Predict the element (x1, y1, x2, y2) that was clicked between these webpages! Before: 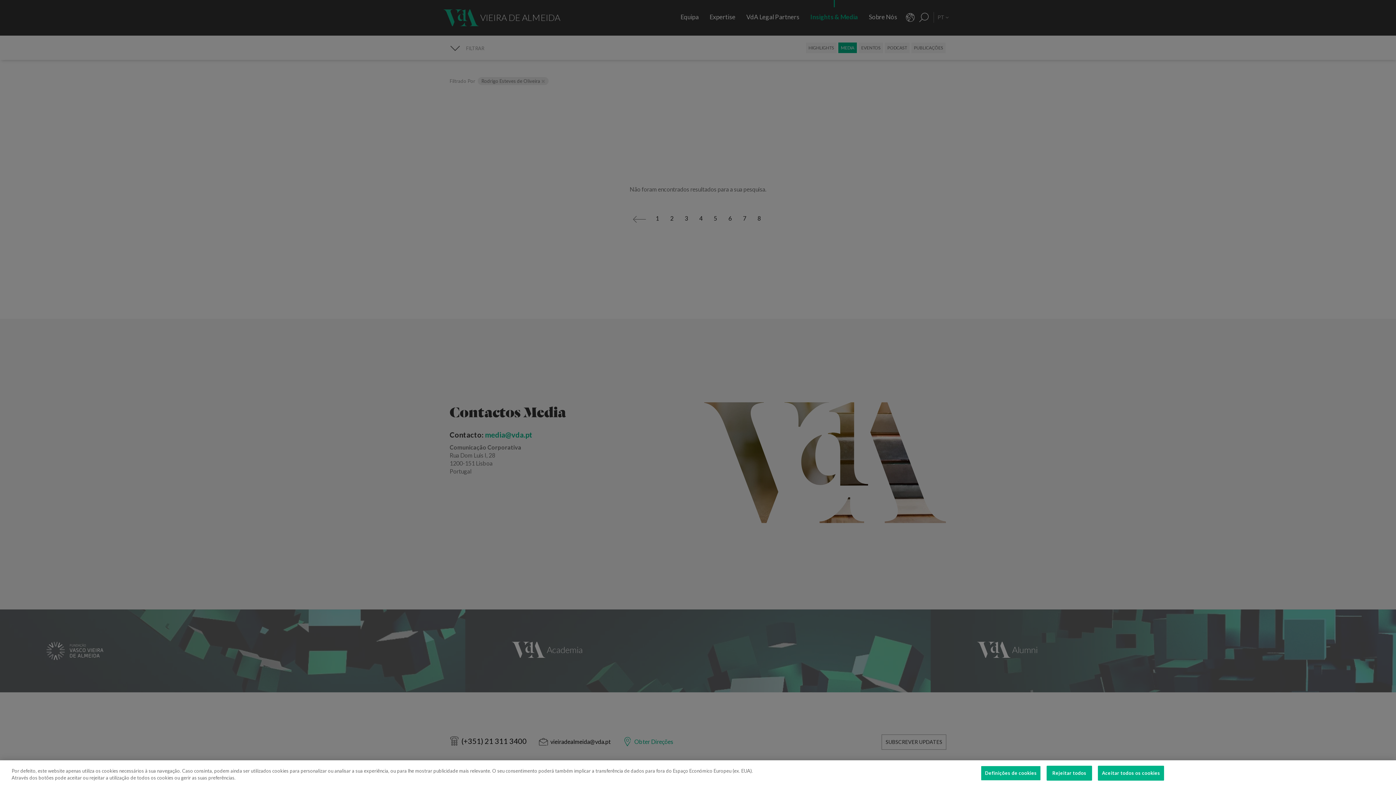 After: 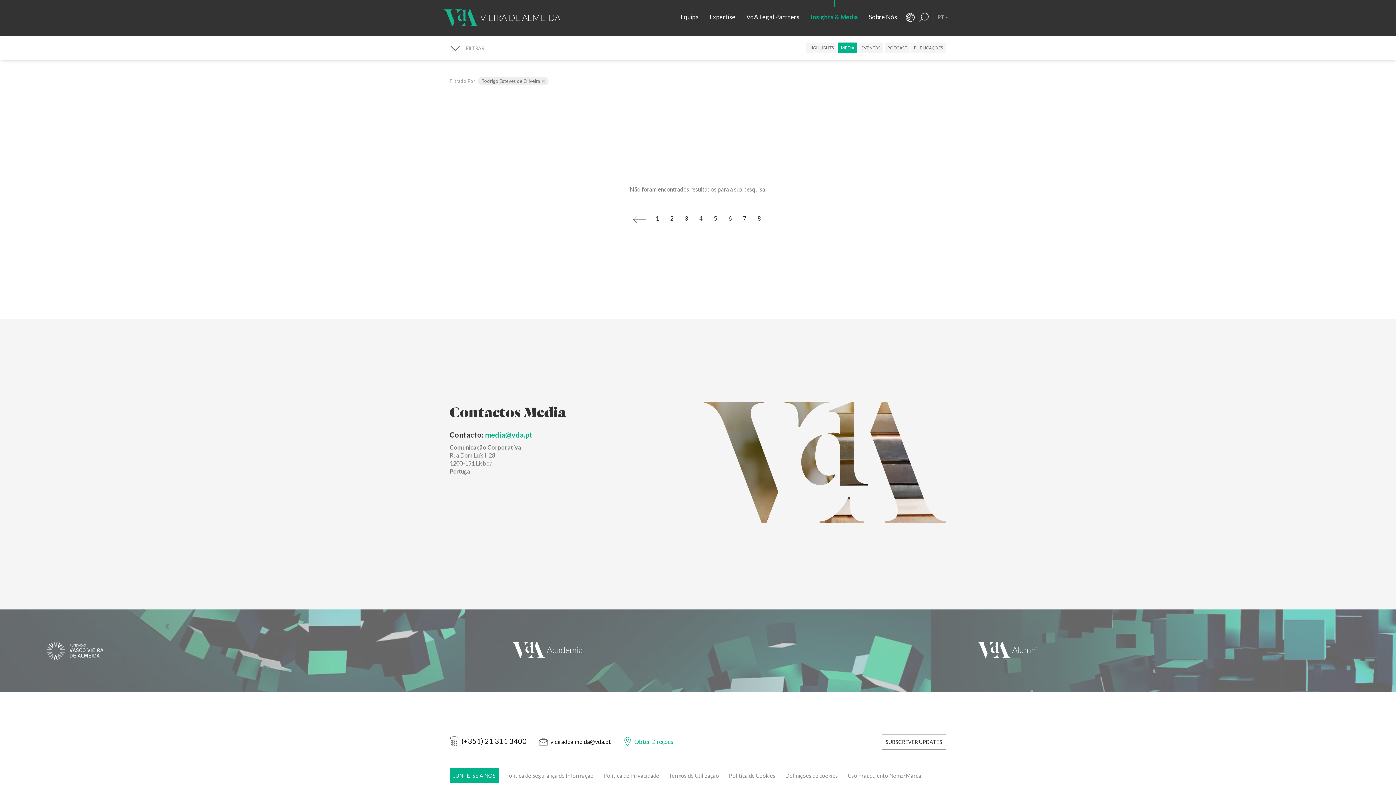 Action: label: Rejeitar todos bbox: (1046, 766, 1092, 781)